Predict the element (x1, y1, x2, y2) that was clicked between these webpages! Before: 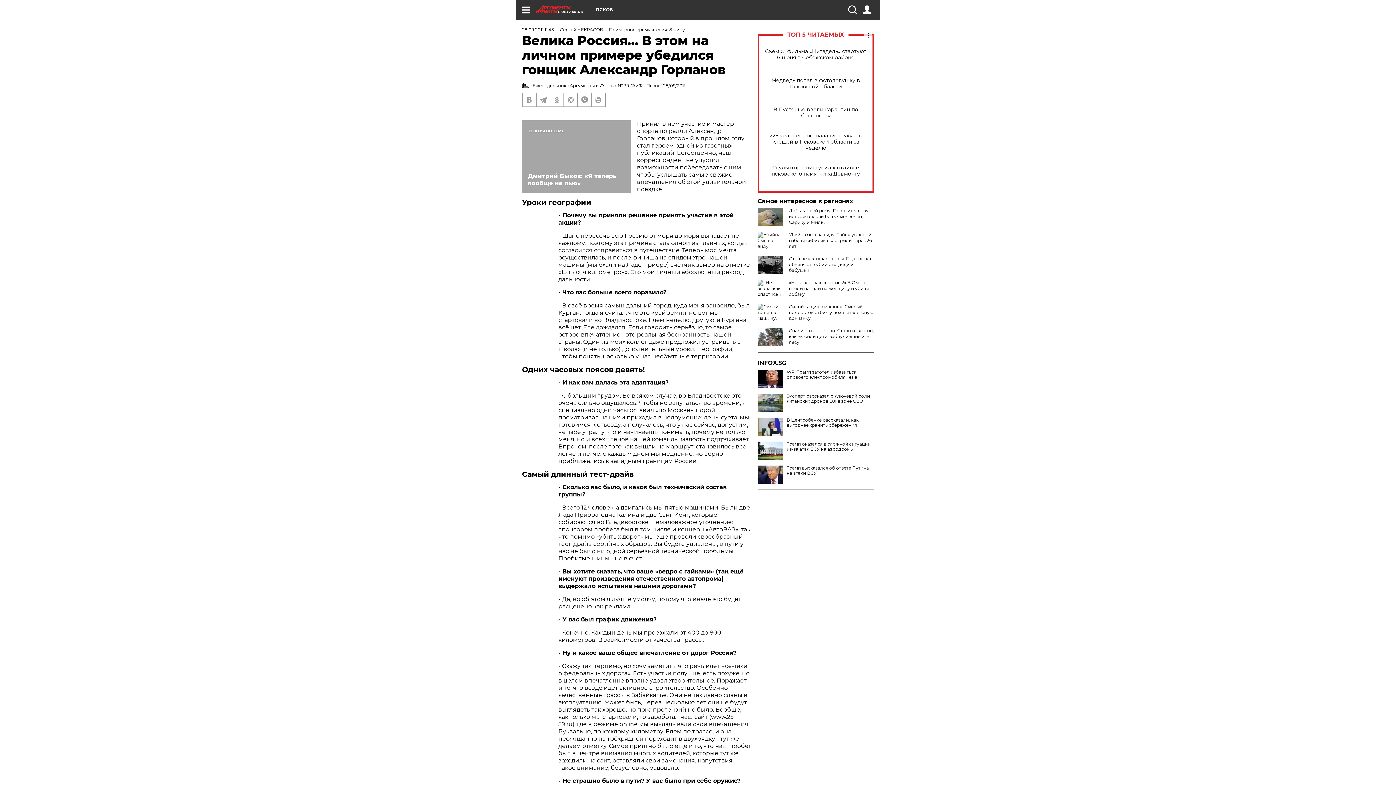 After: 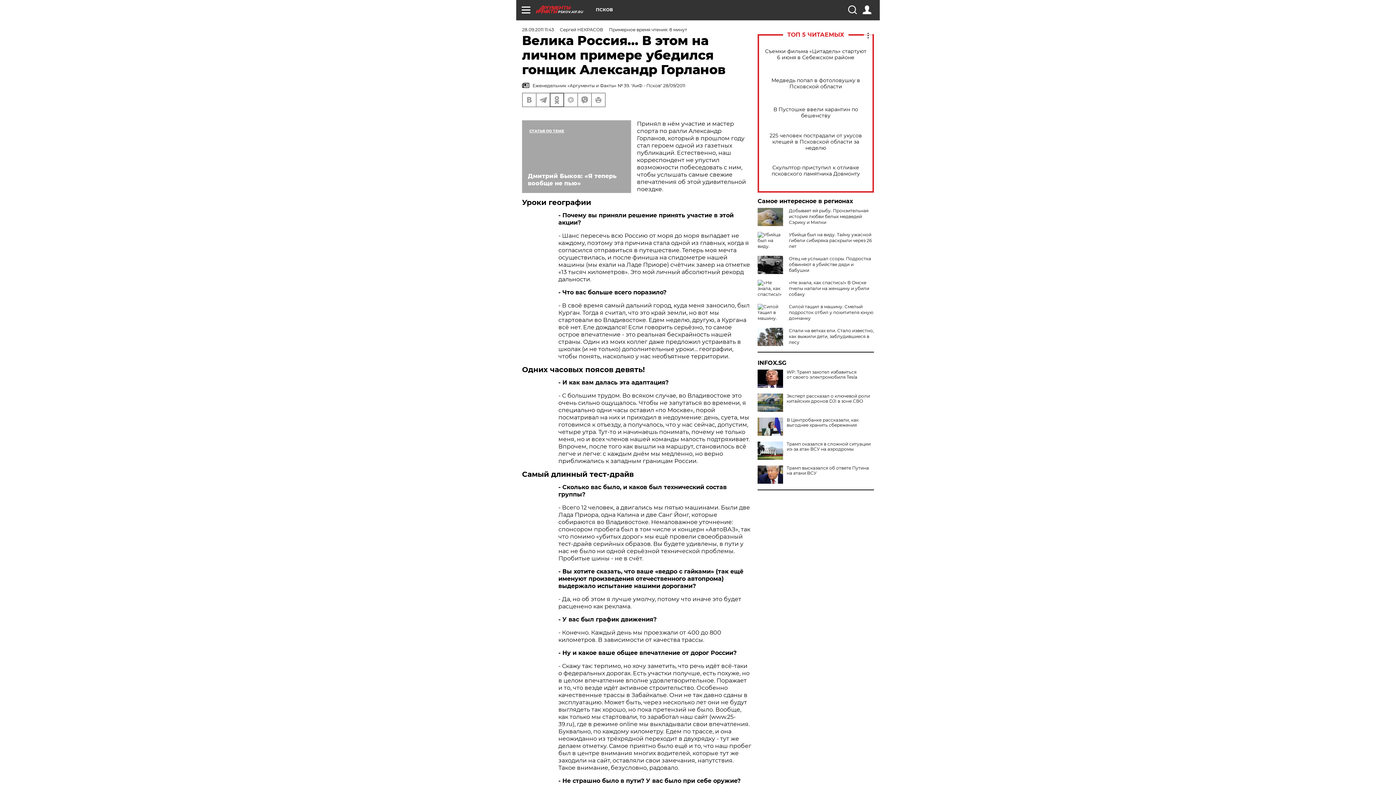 Action: bbox: (550, 93, 563, 106)